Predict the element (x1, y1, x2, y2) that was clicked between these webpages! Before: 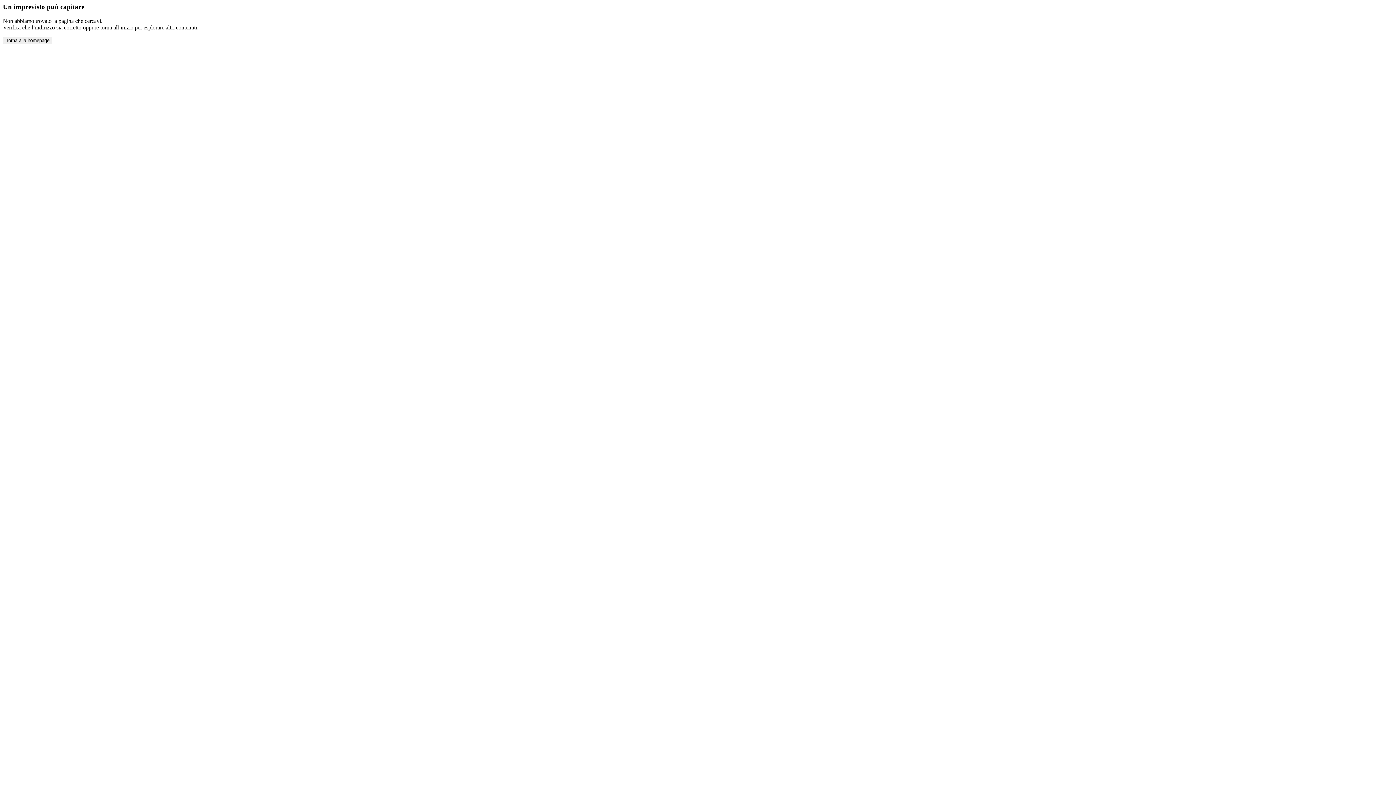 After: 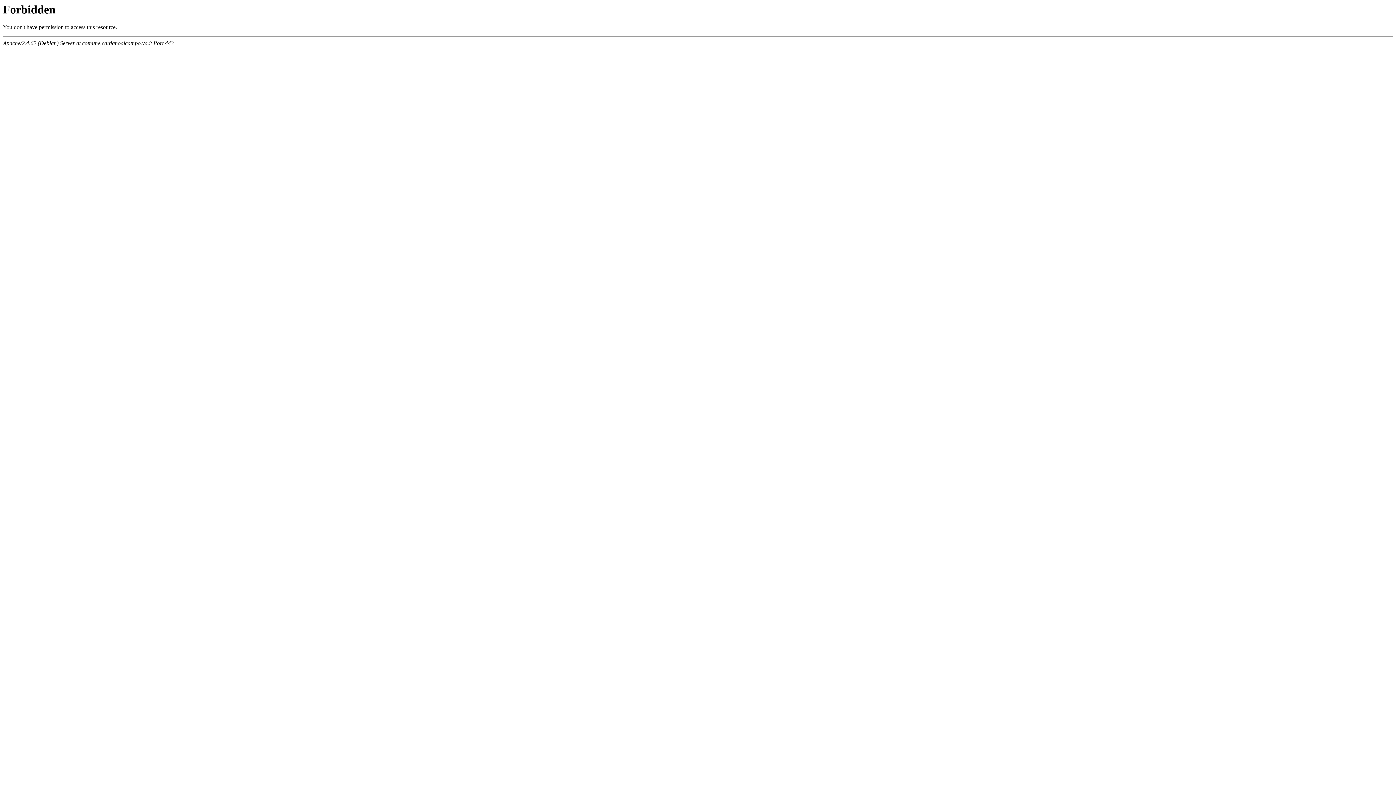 Action: bbox: (2, 36, 52, 44) label: Torna alla homepage